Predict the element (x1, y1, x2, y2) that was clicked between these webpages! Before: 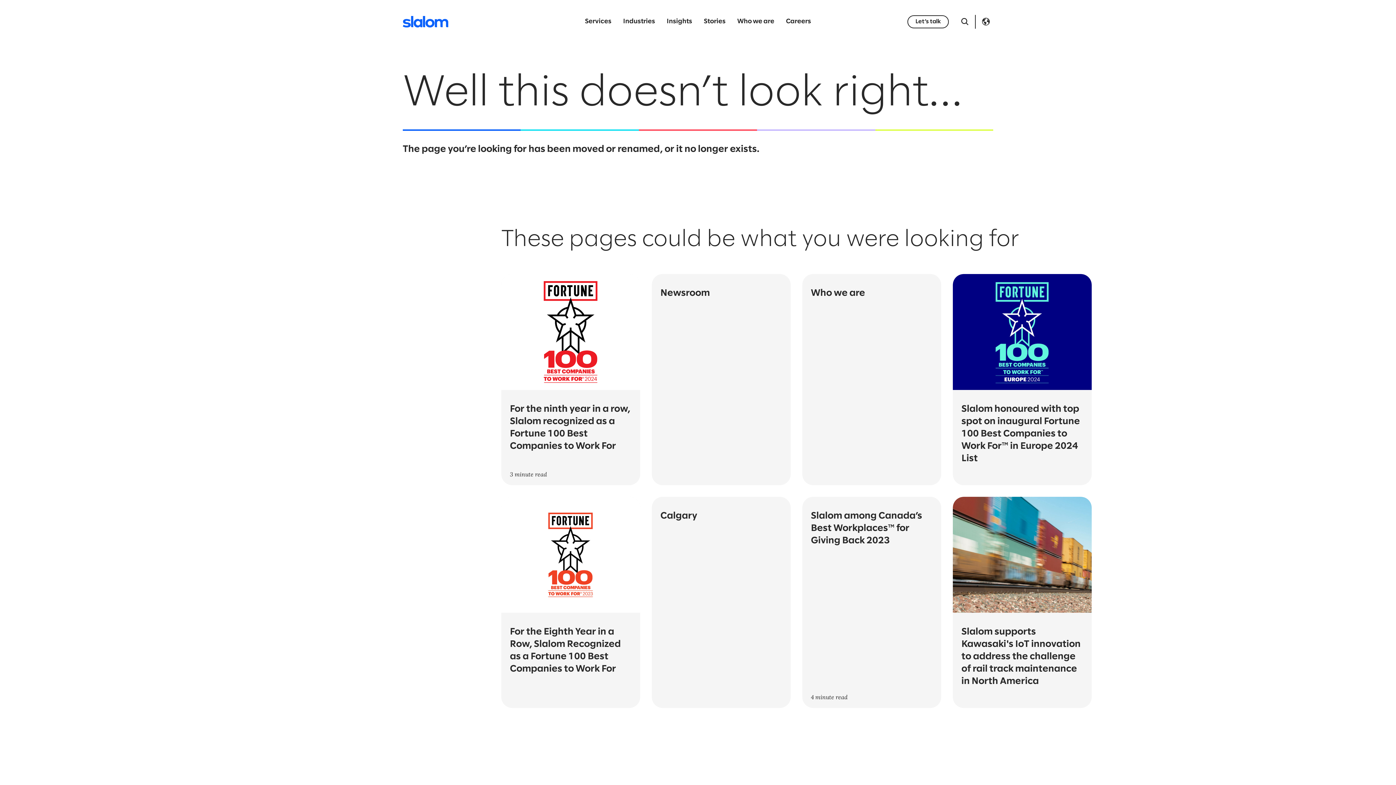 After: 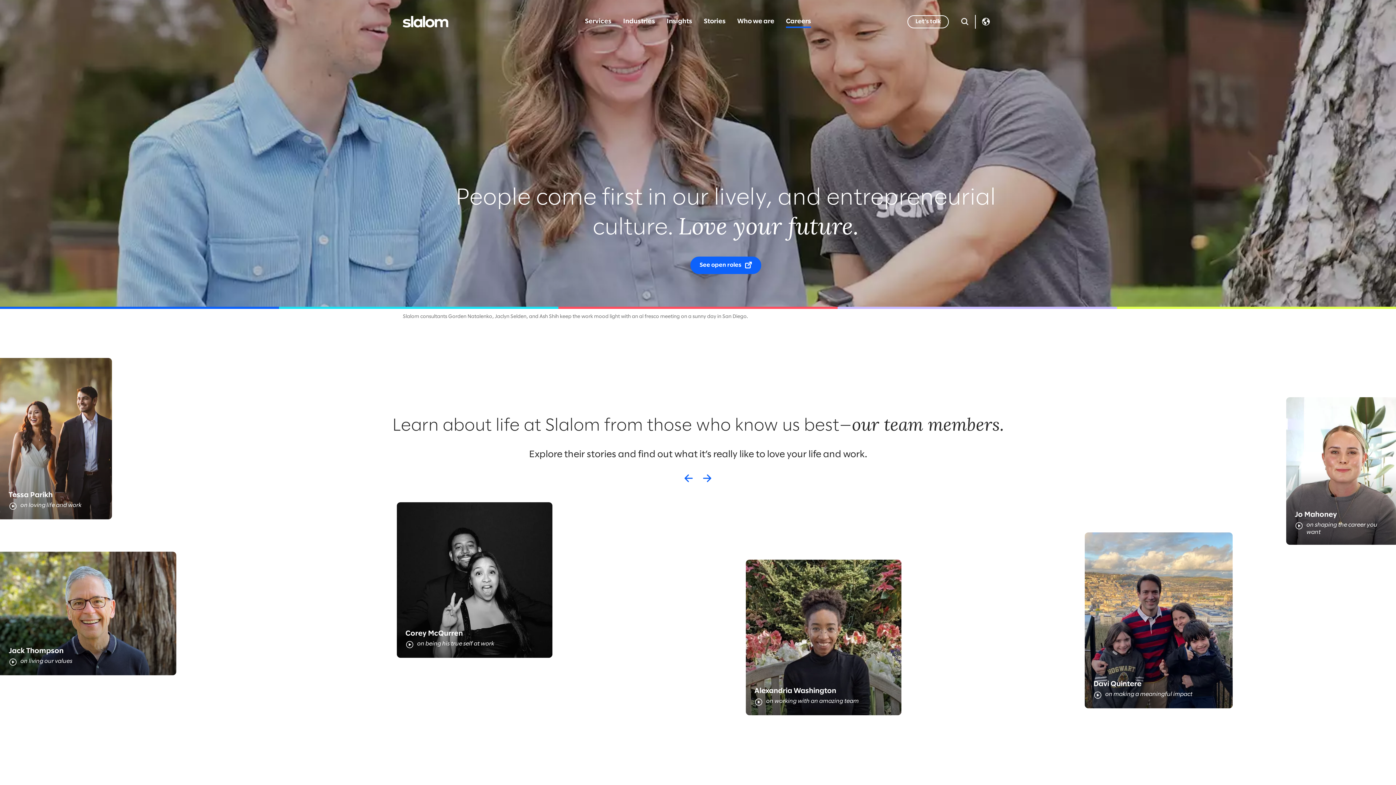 Action: label: Careers bbox: (780, 17, 817, 26)